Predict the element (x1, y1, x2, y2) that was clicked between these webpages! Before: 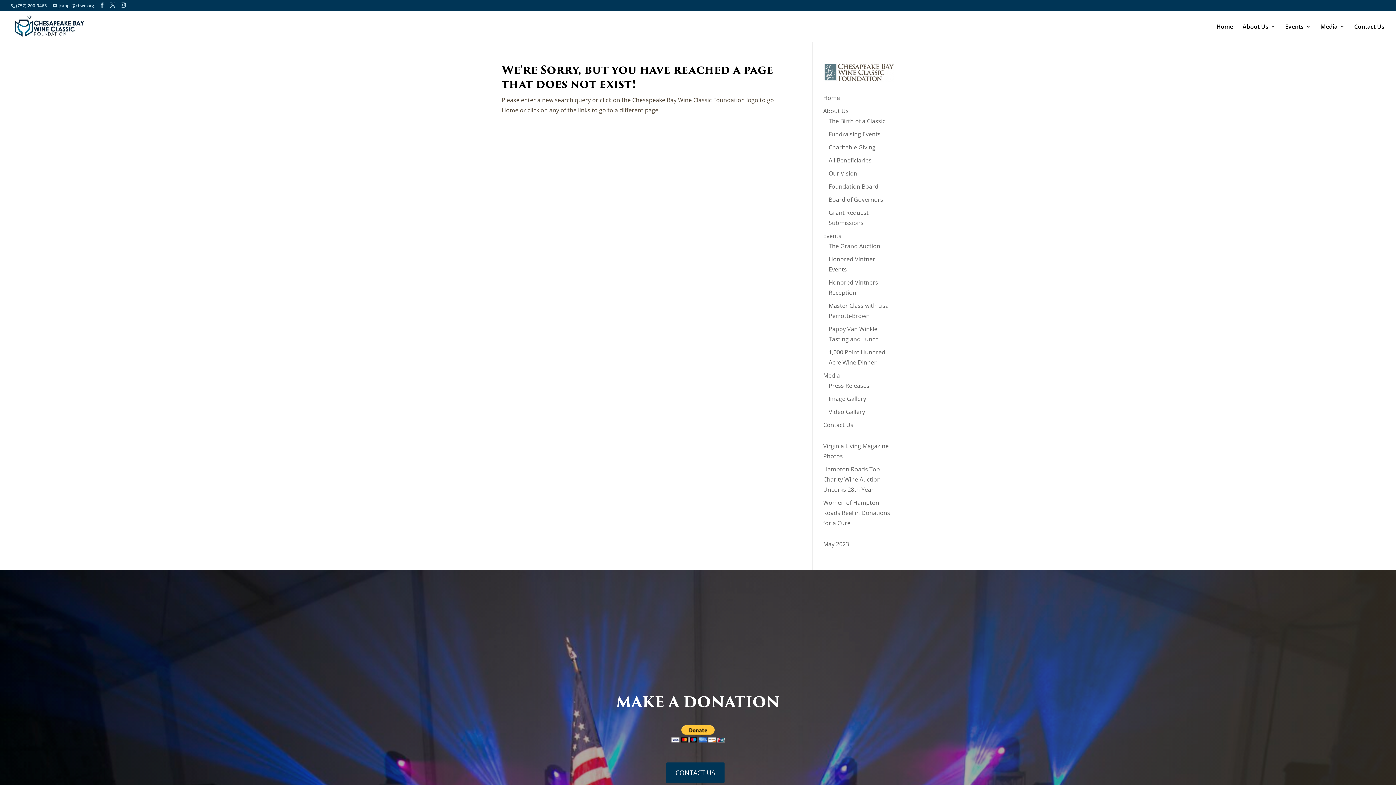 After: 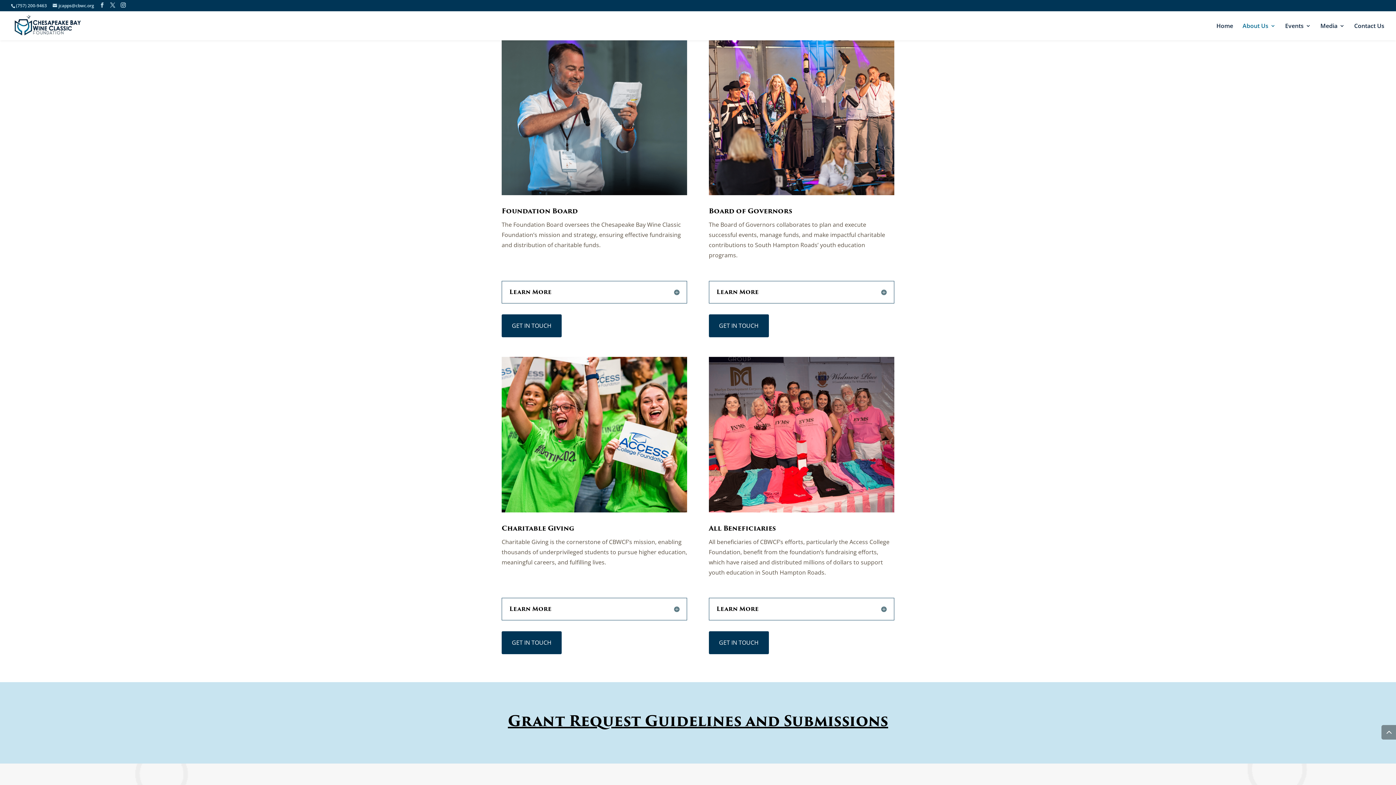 Action: bbox: (828, 195, 883, 203) label: Board of Governors